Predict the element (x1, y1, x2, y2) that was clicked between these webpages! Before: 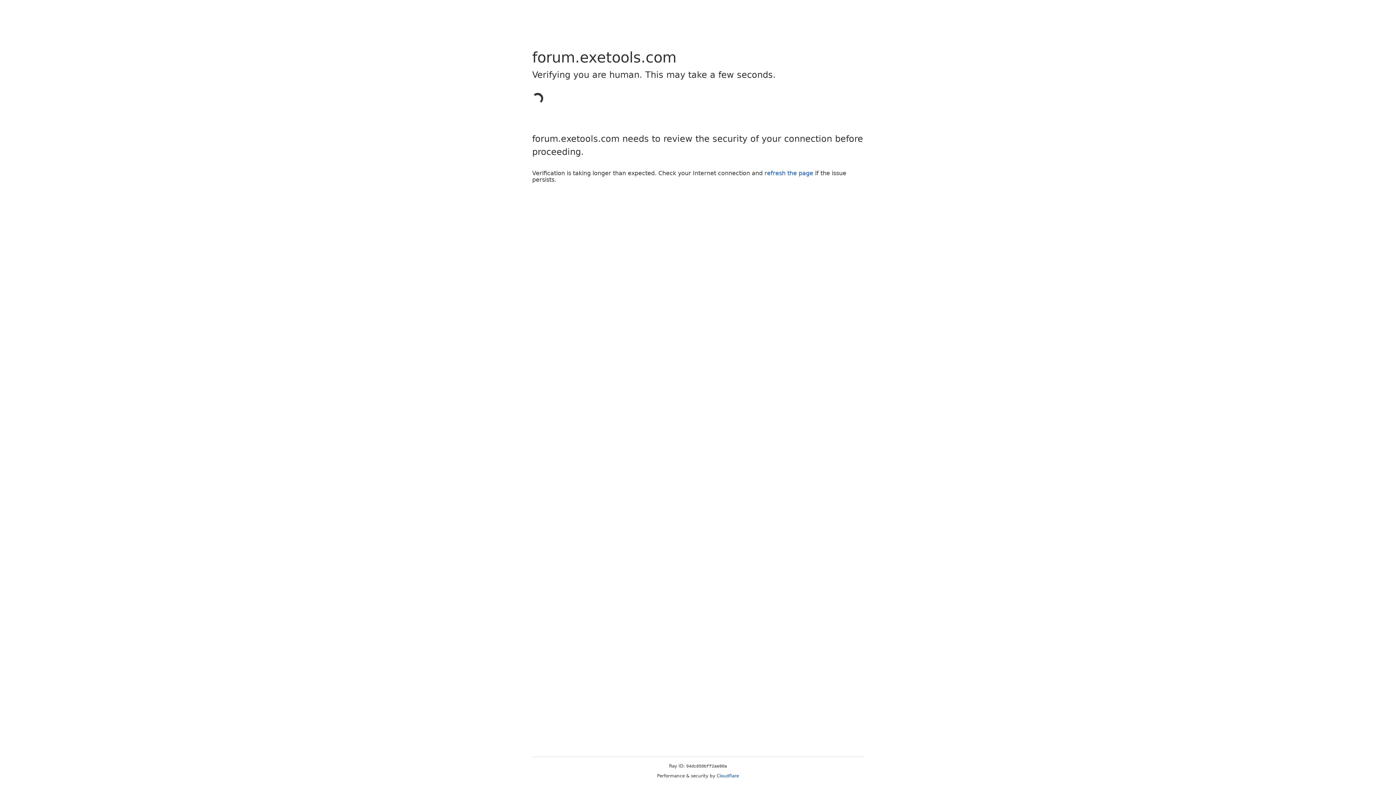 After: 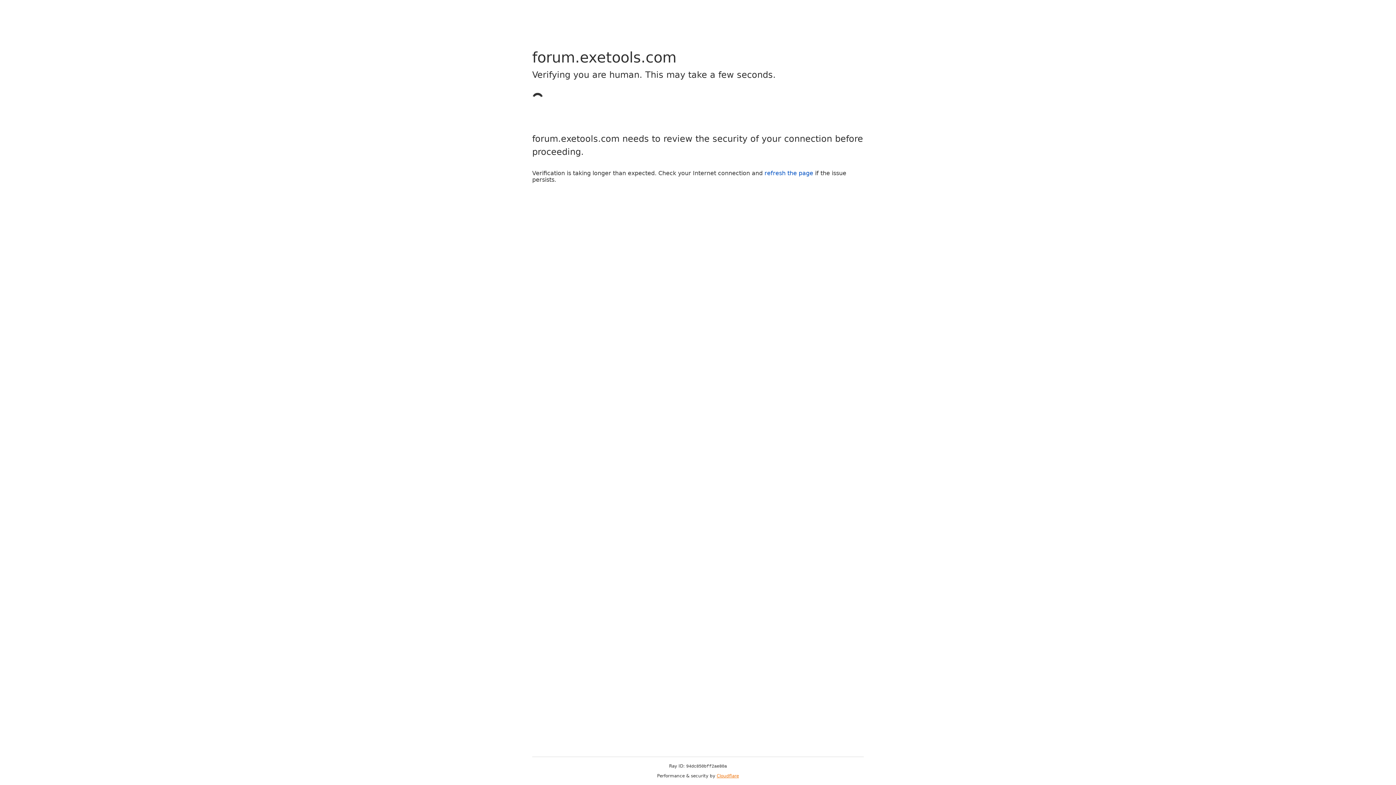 Action: label: Cloudflare bbox: (716, 773, 739, 778)